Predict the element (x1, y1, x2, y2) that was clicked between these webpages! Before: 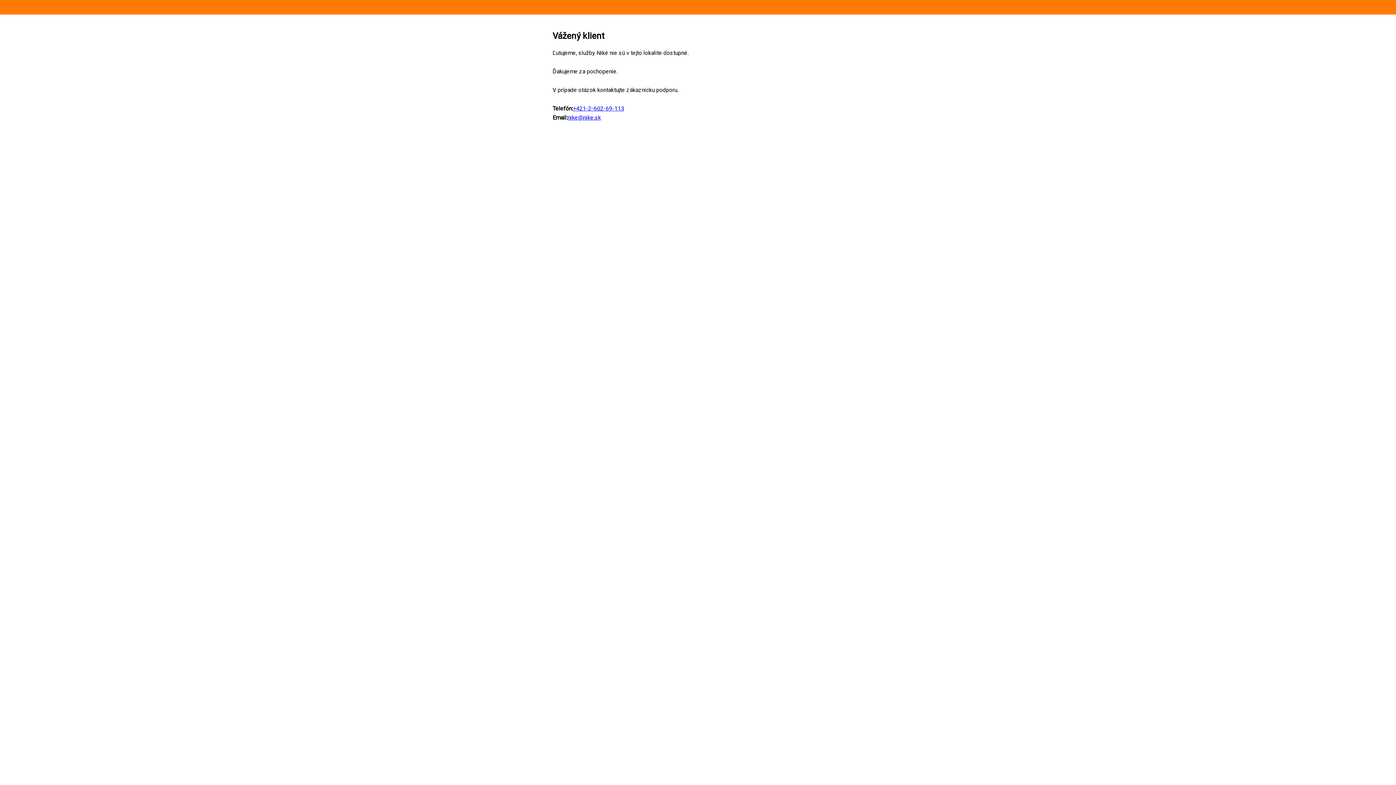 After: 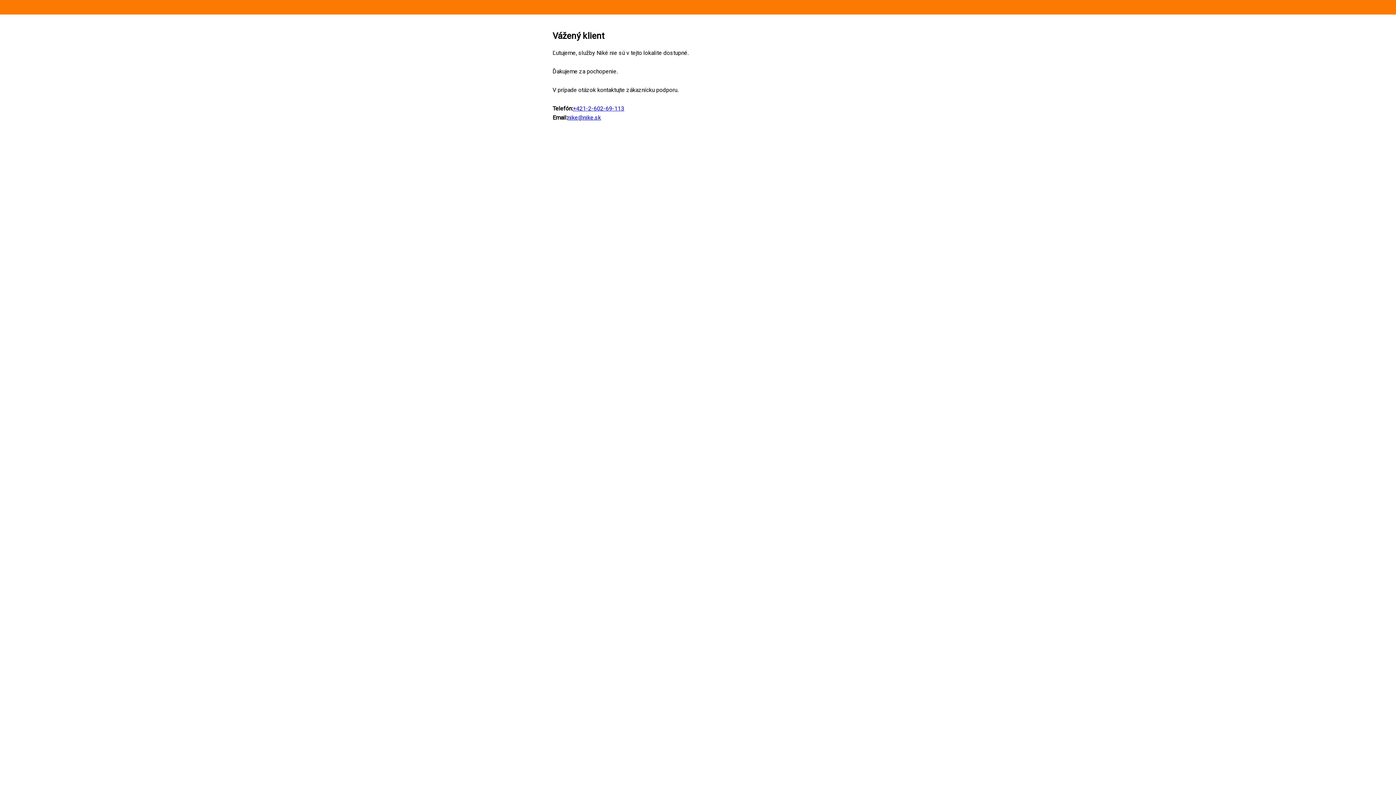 Action: label: +421-2-602-69-113 bbox: (573, 105, 624, 111)